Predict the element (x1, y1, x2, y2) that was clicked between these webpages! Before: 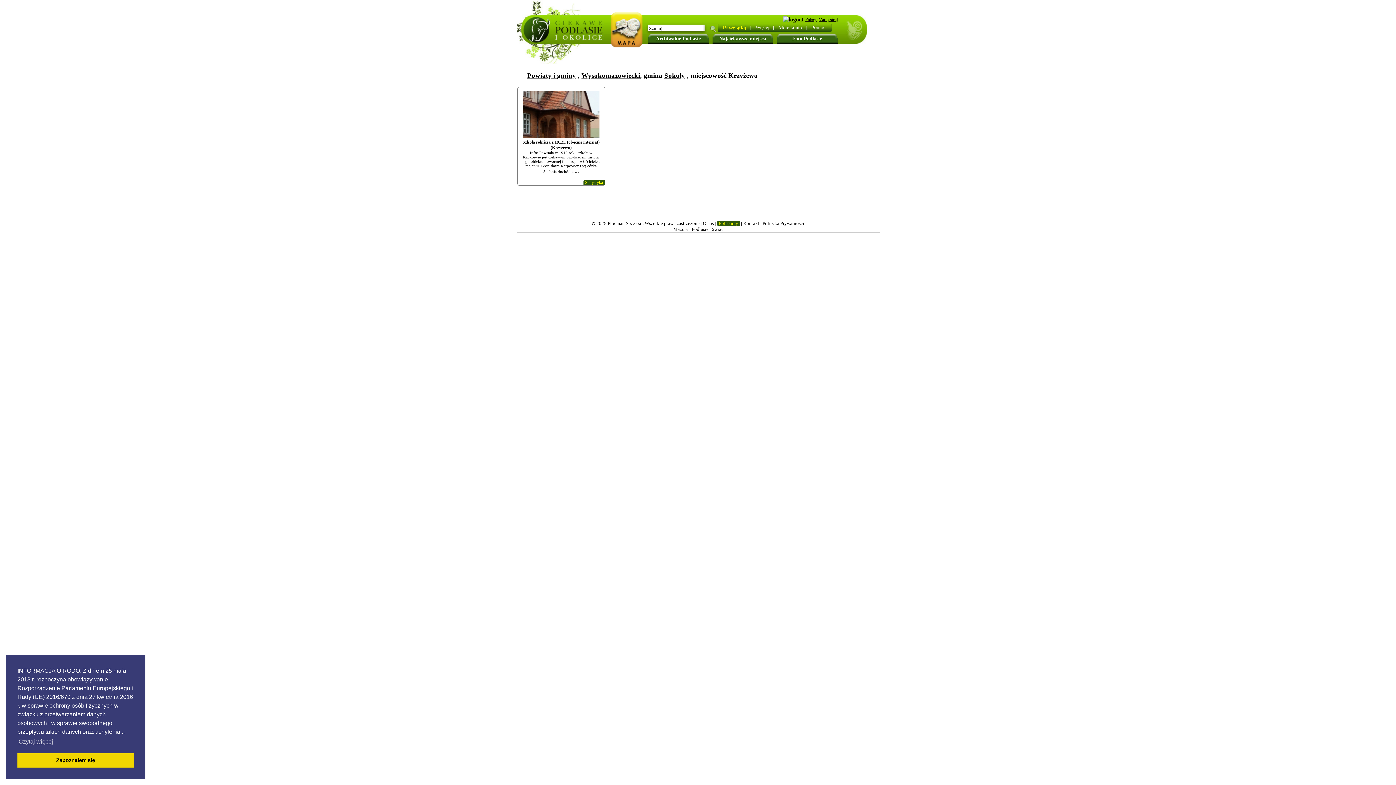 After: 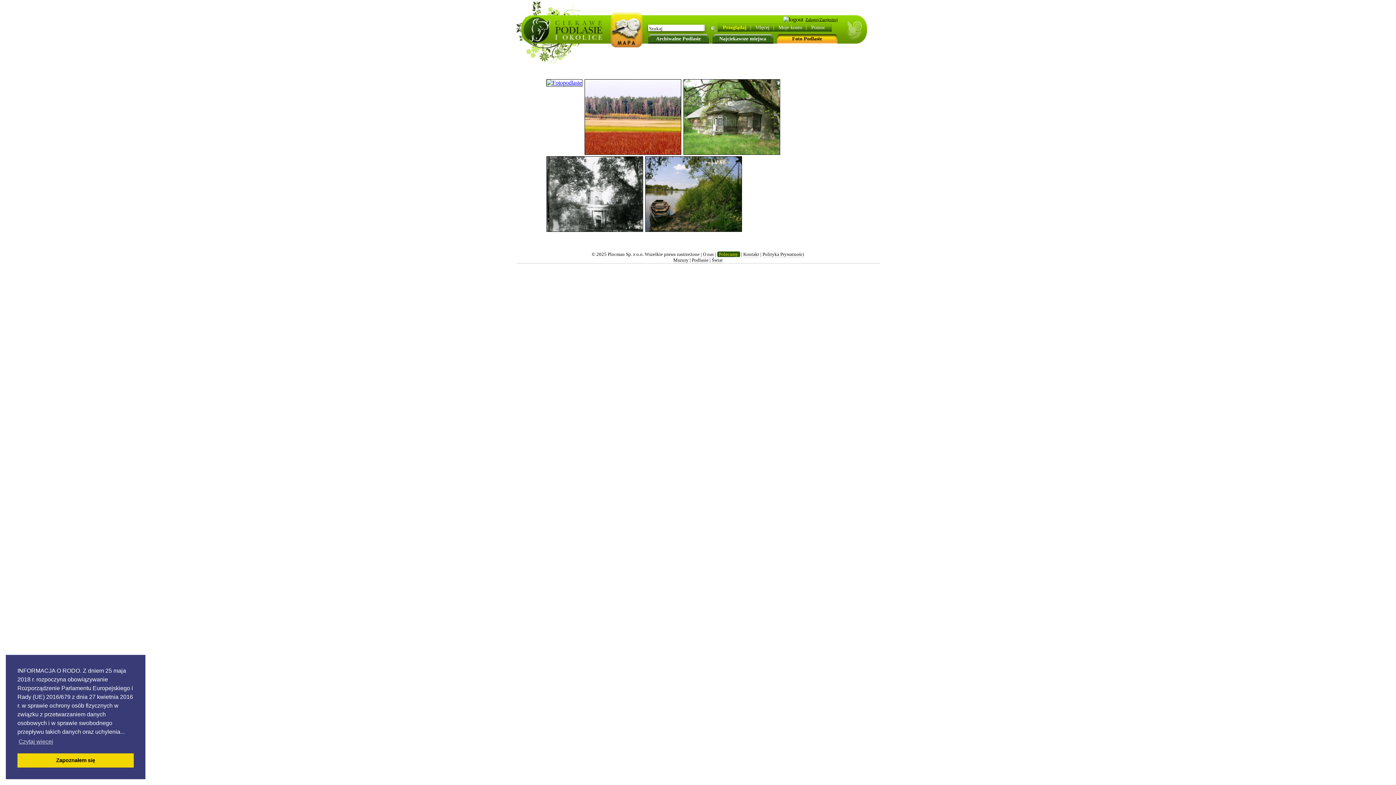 Action: label: Foto Podlasie bbox: (776, 36, 837, 45)